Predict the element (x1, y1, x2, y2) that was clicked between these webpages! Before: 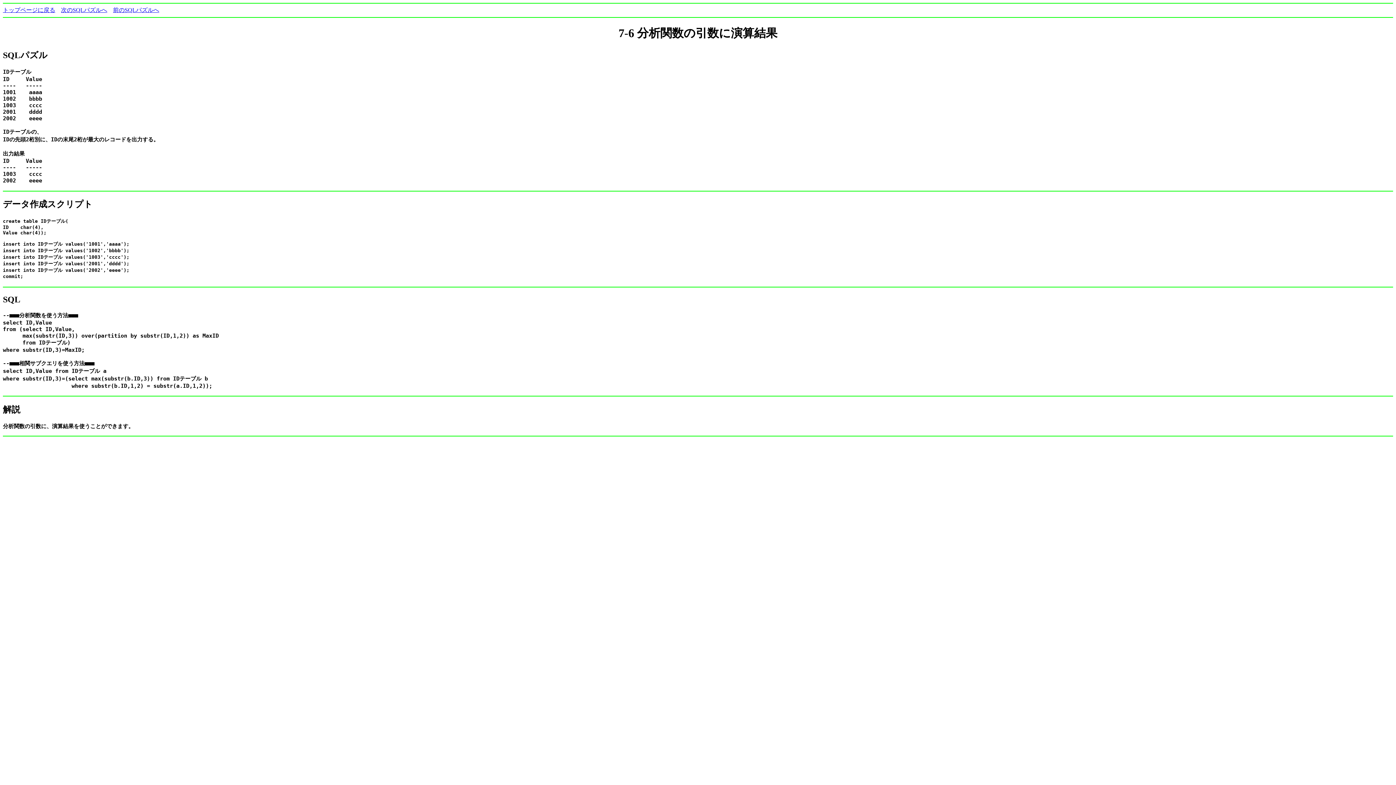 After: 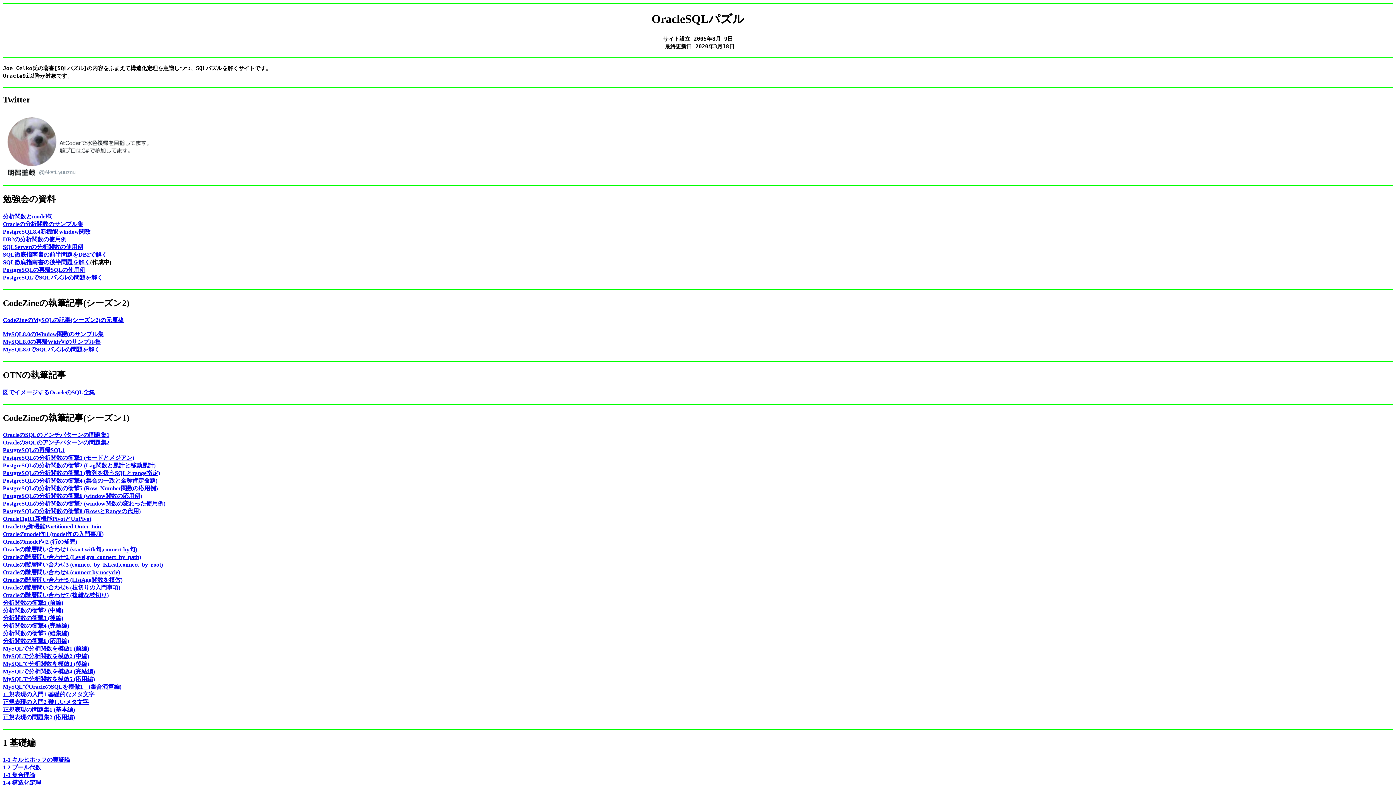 Action: bbox: (2, 6, 55, 13) label: トップページに戻る